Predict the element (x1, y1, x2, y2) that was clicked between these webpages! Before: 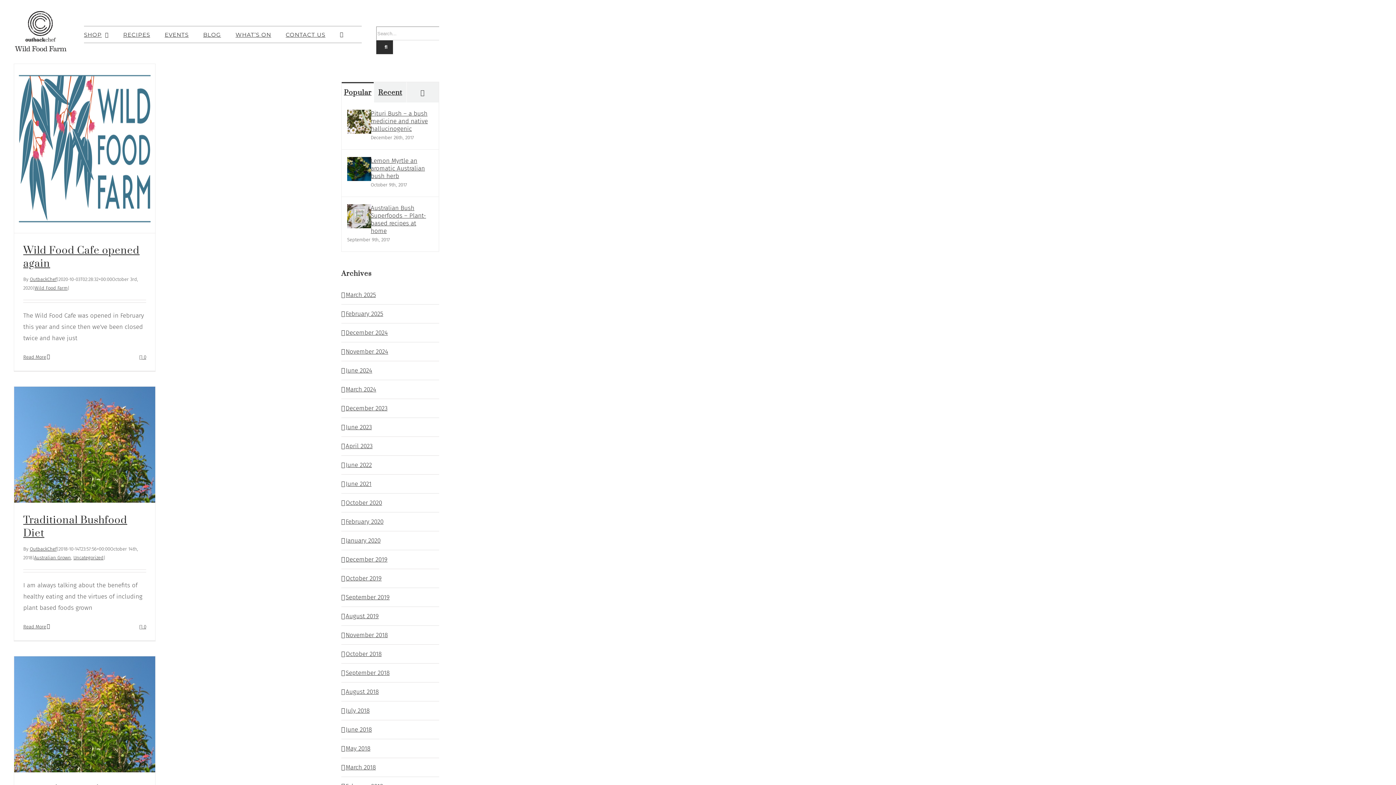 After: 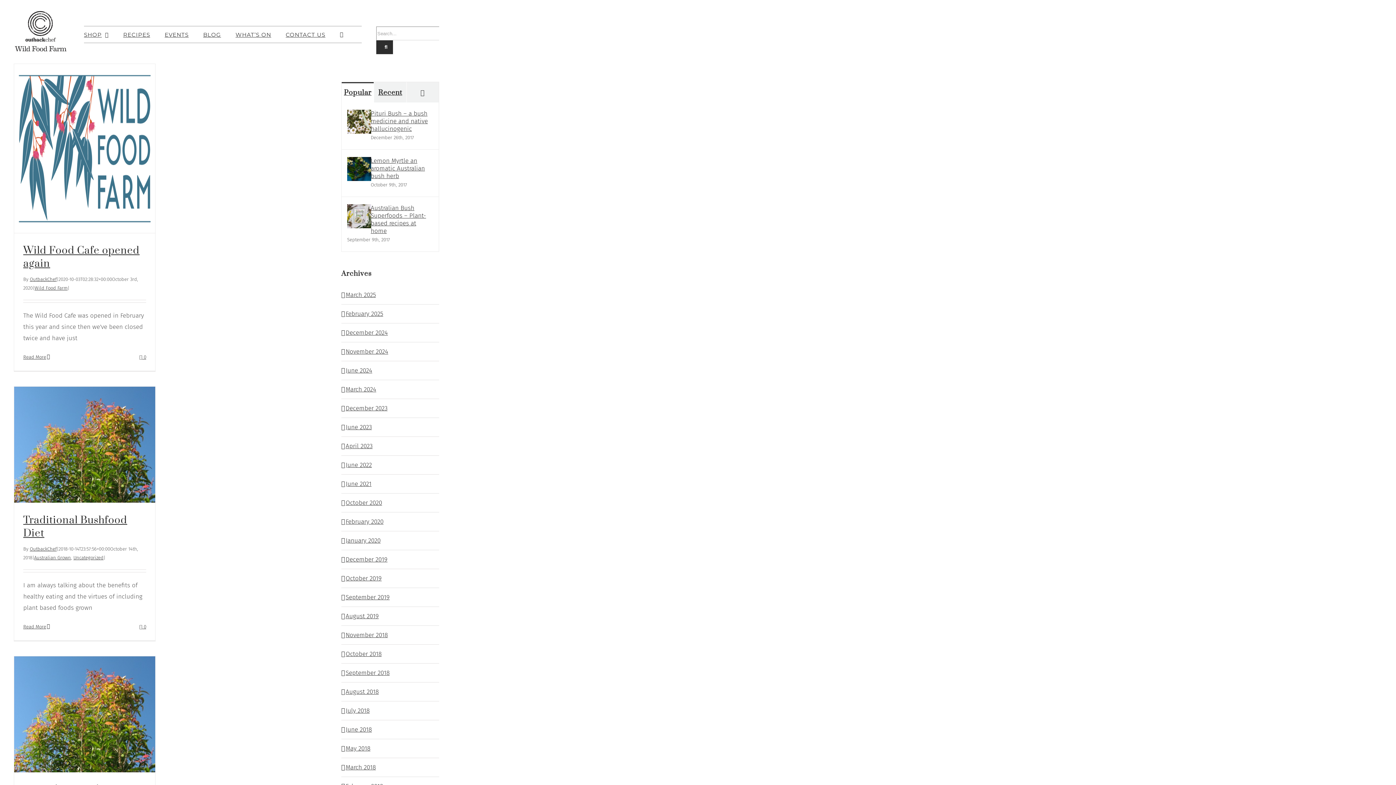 Action: bbox: (376, 10, 439, 26)